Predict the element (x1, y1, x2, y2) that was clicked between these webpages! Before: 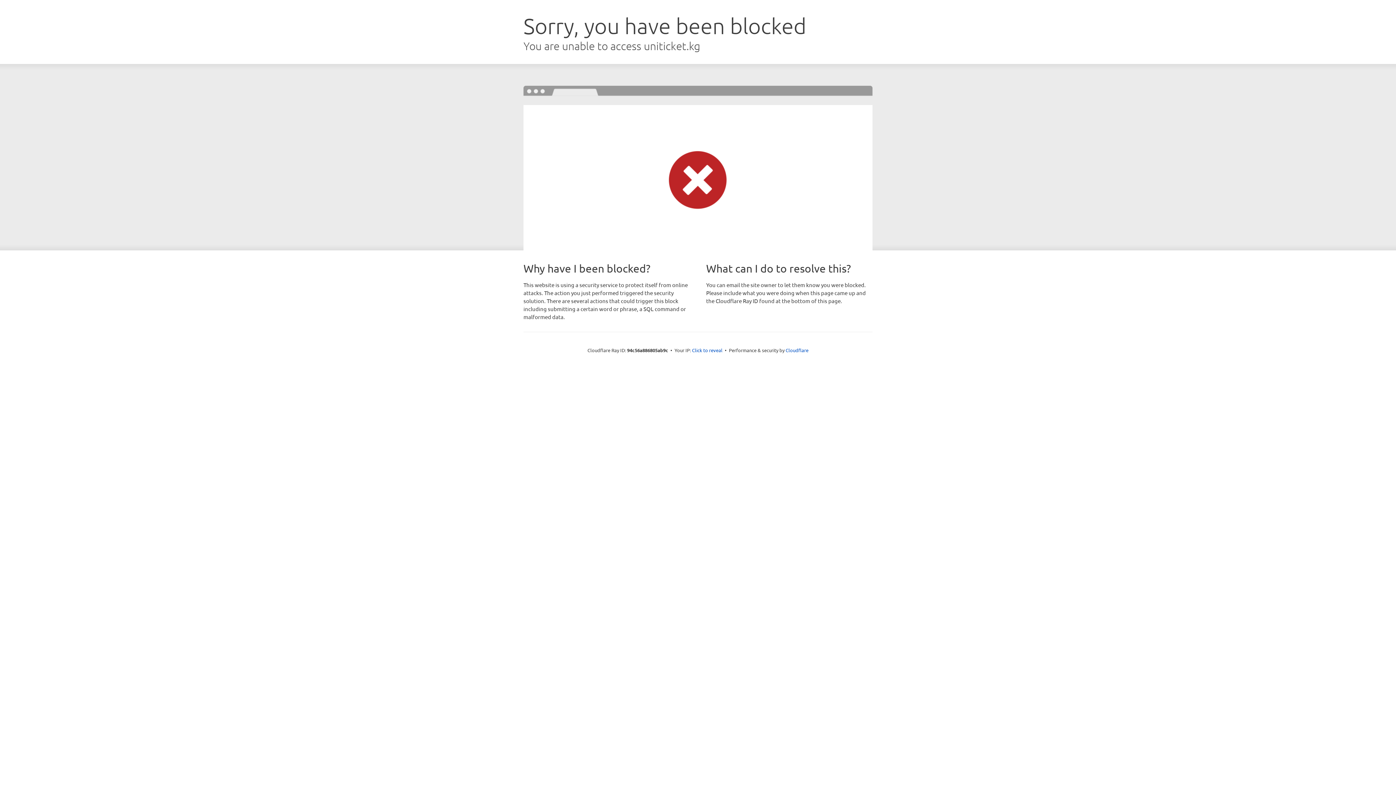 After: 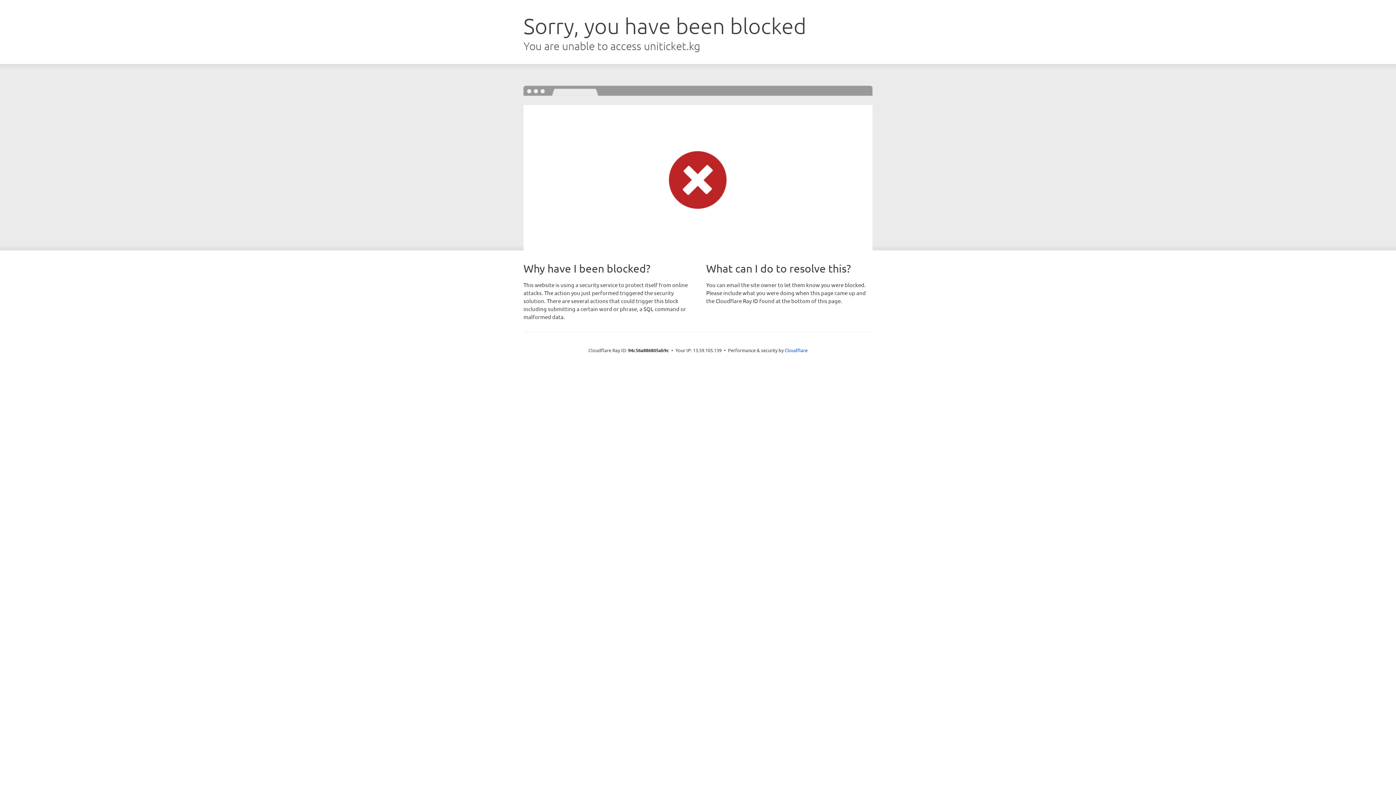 Action: label: Click to reveal bbox: (692, 346, 722, 353)